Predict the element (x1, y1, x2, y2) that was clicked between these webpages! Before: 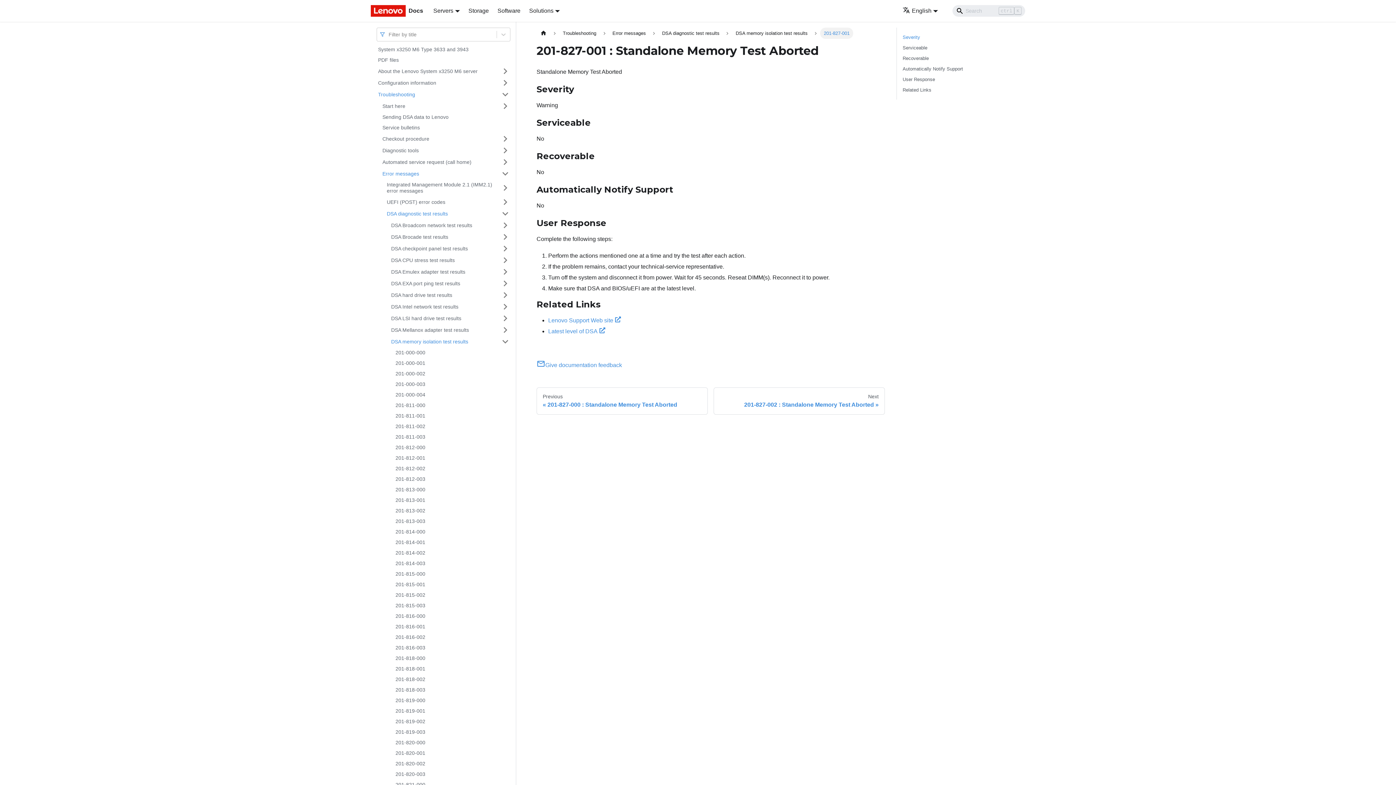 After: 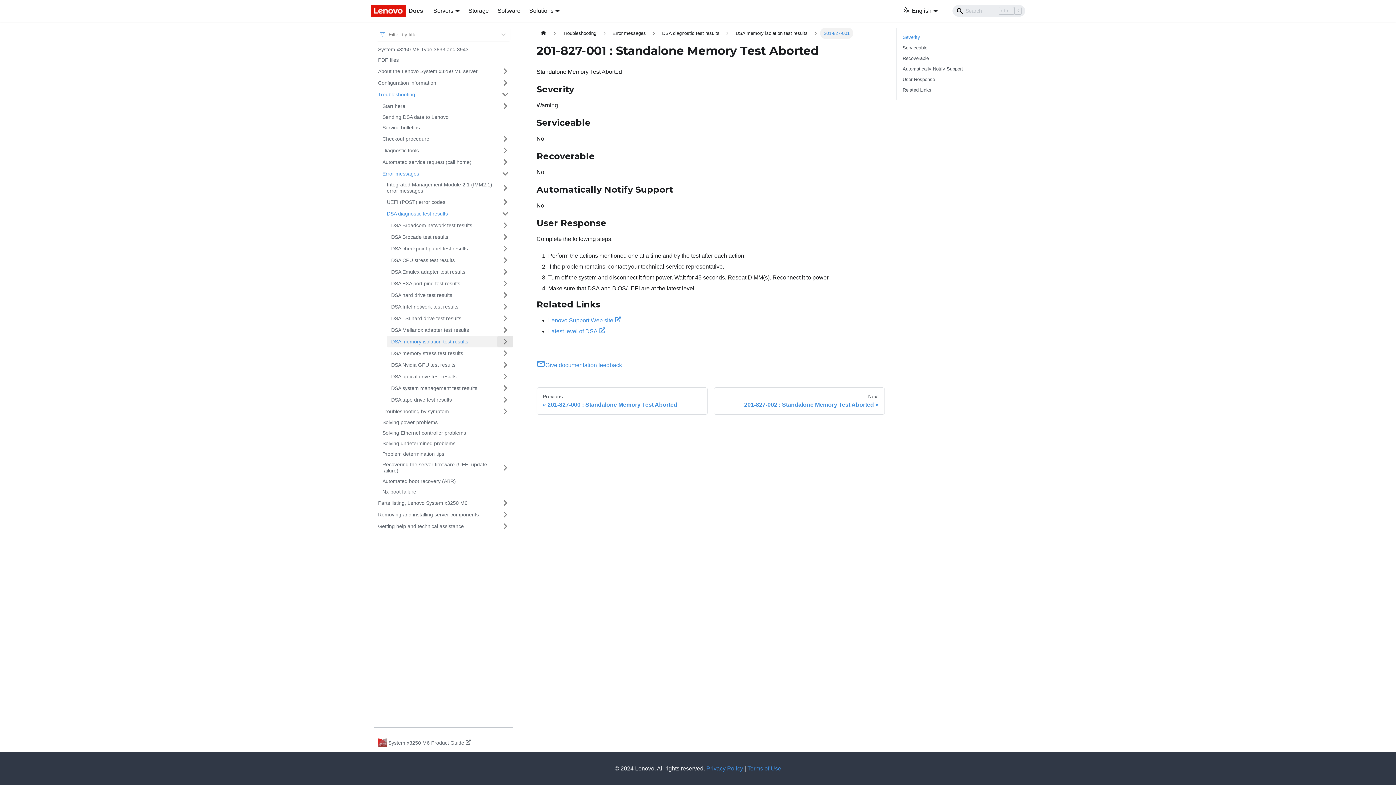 Action: bbox: (497, 336, 513, 347) label: Toggle the collapsible sidebar category 'DSA memory isolation test results'